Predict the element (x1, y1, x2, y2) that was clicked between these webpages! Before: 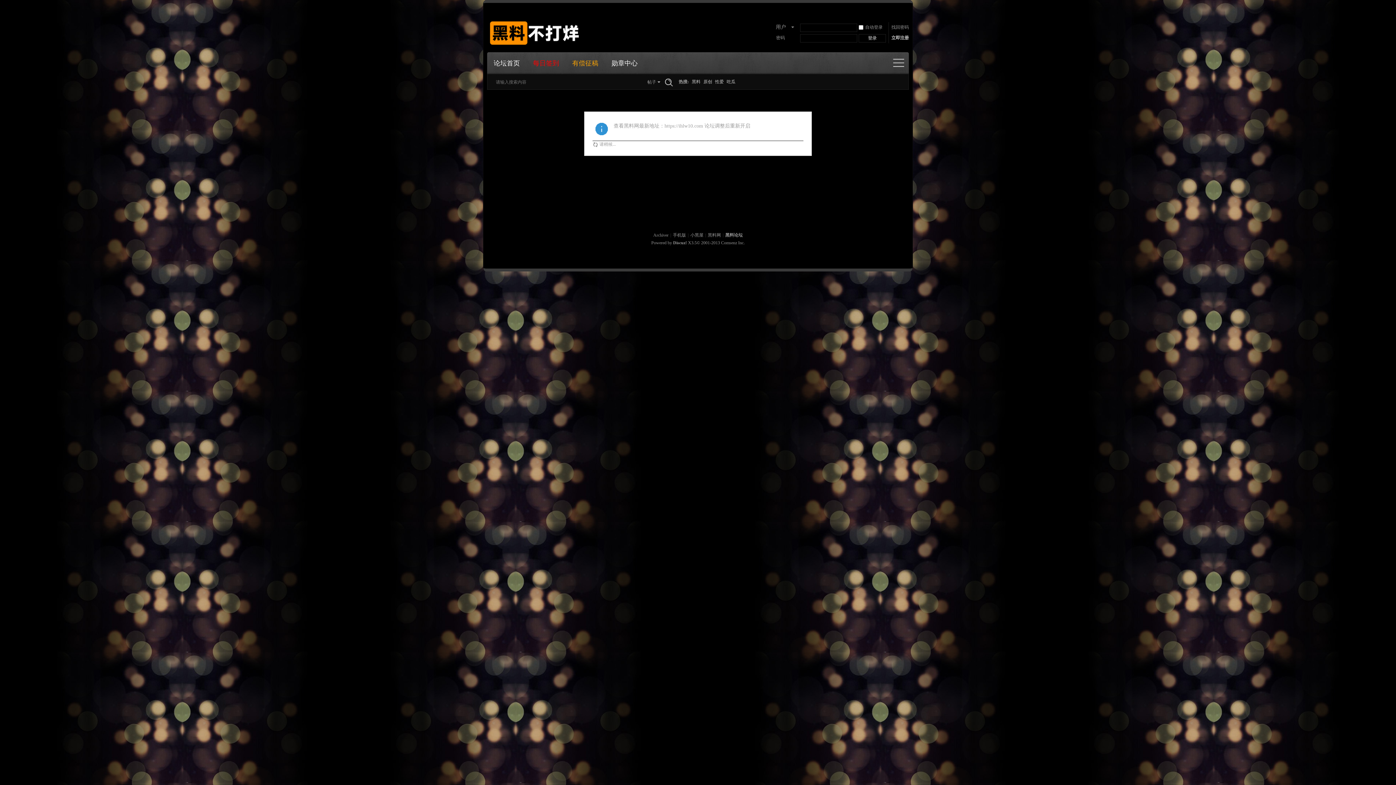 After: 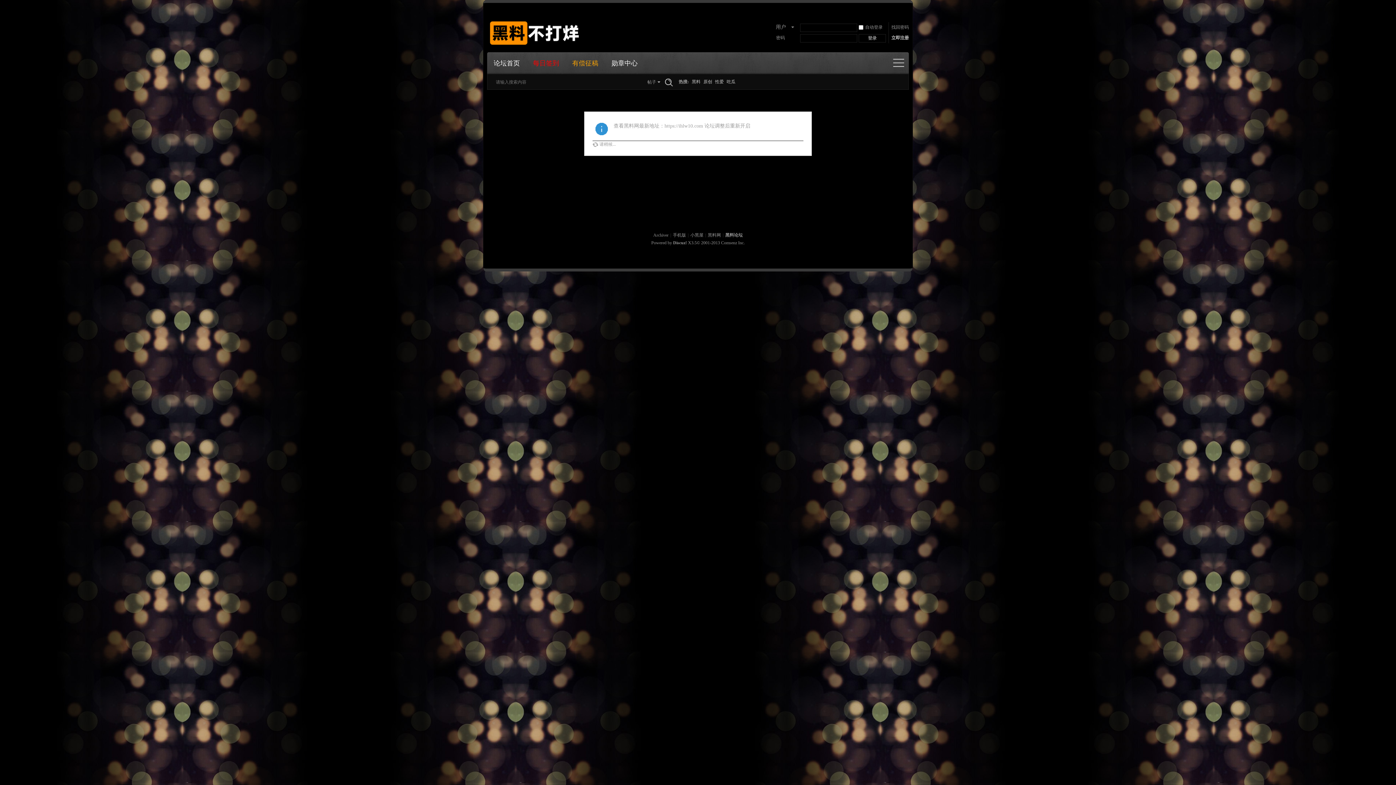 Action: bbox: (893, 58, 906, 67) label: 快捷导航